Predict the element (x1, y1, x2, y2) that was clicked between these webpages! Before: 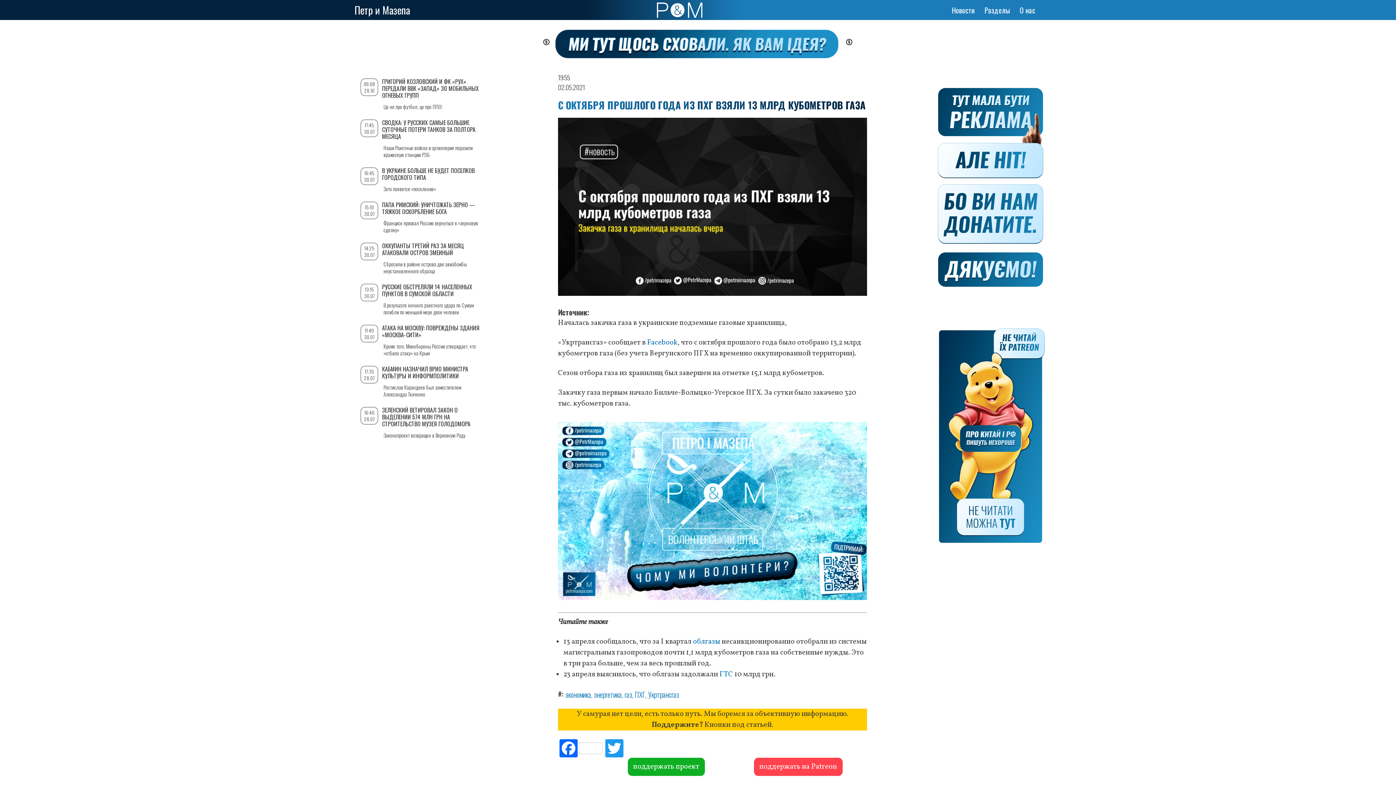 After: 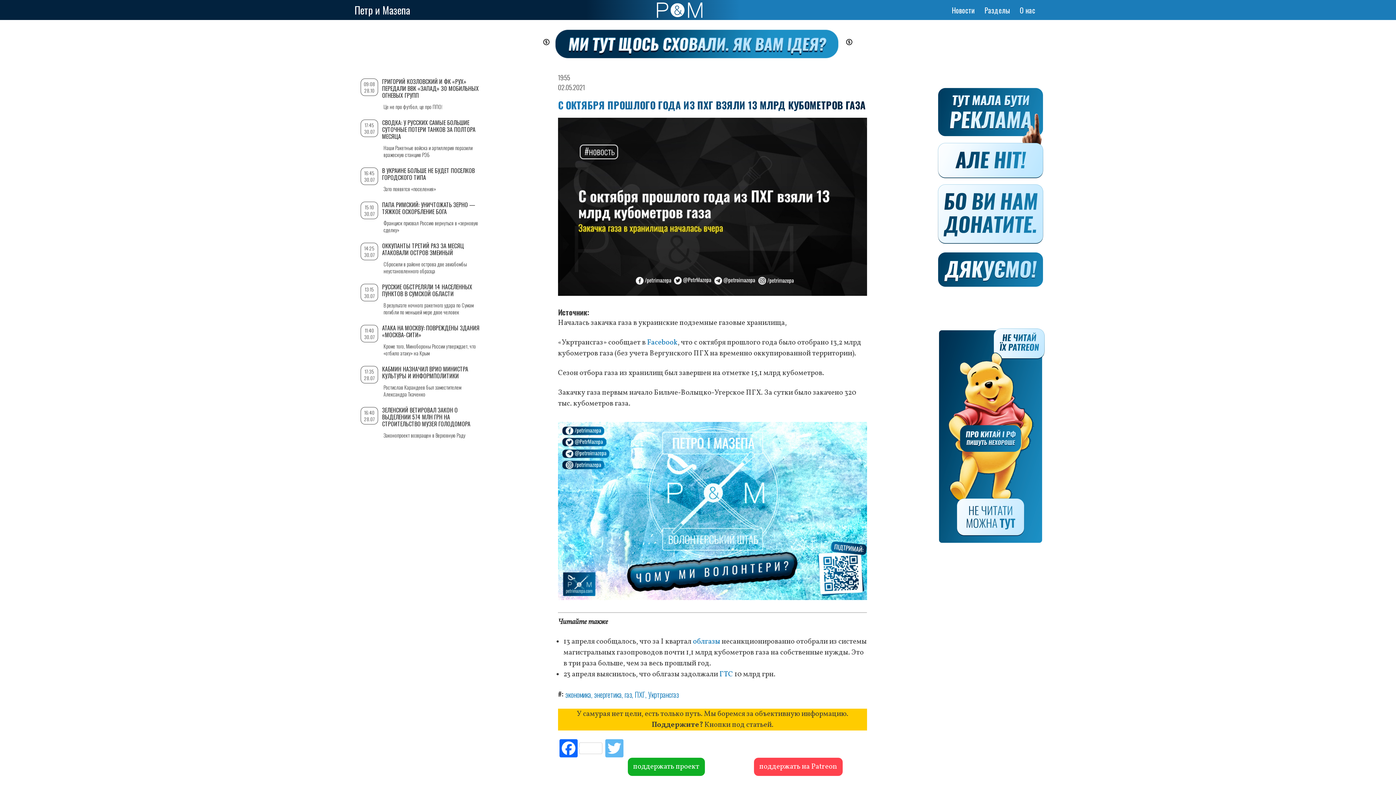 Action: bbox: (604, 739, 625, 757) label: Twitter